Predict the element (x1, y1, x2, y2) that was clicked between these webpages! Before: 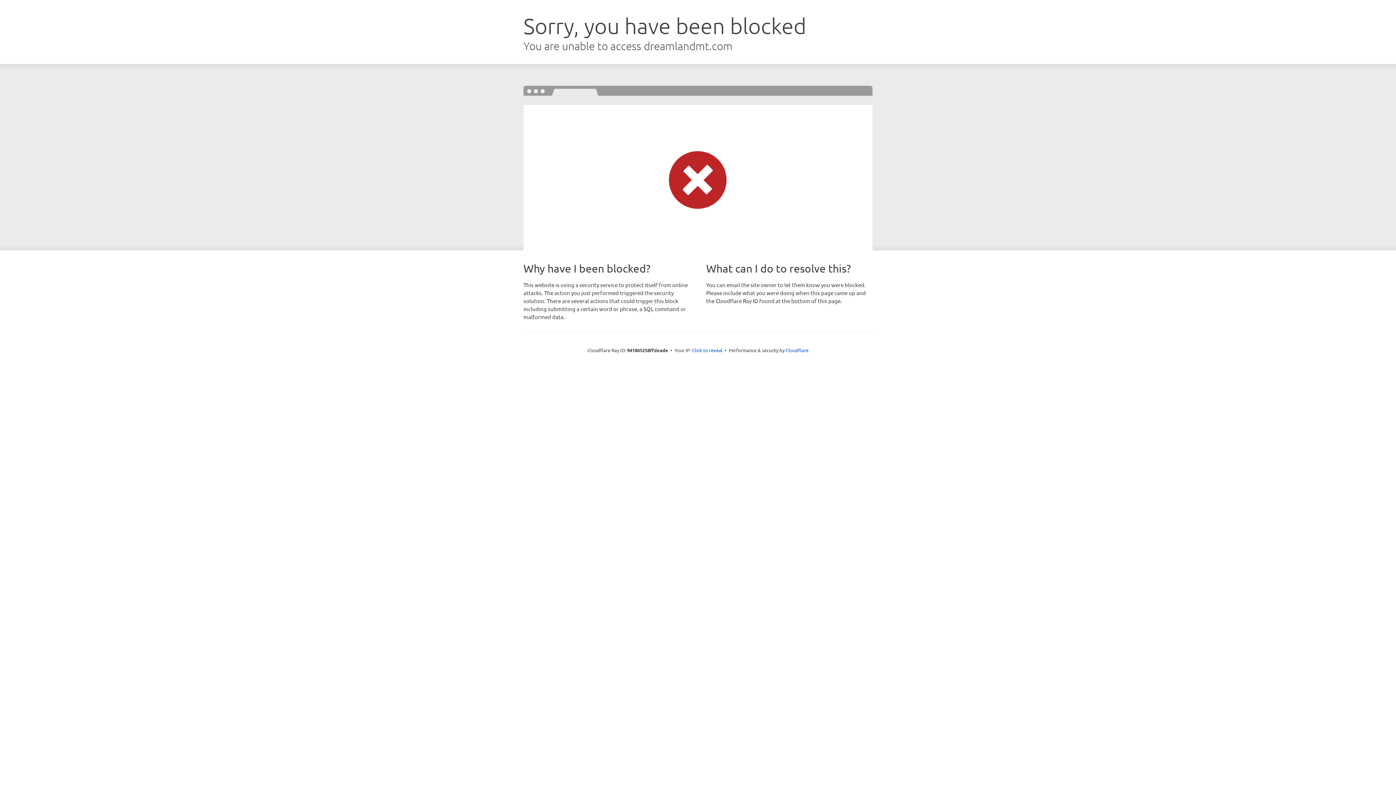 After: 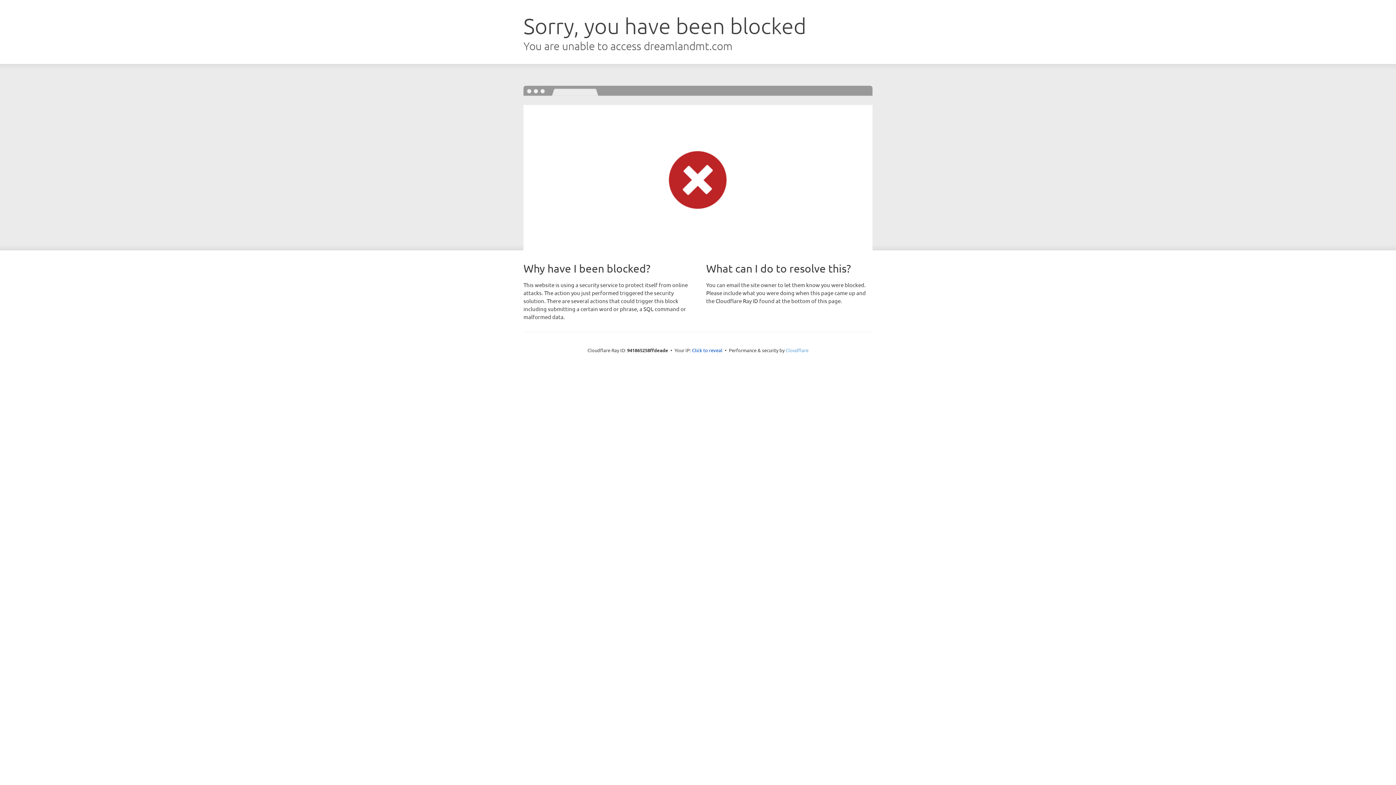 Action: bbox: (785, 347, 808, 353) label: Cloudflare